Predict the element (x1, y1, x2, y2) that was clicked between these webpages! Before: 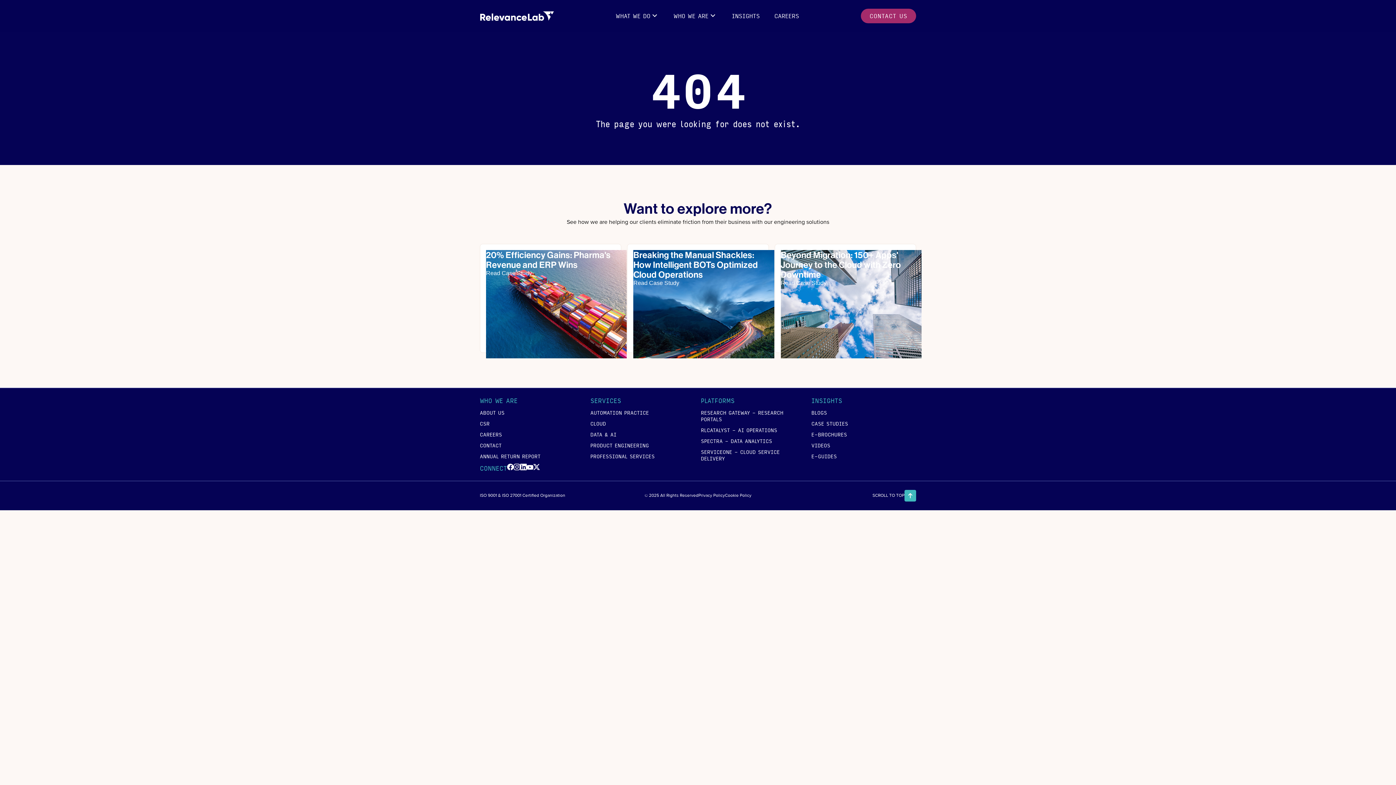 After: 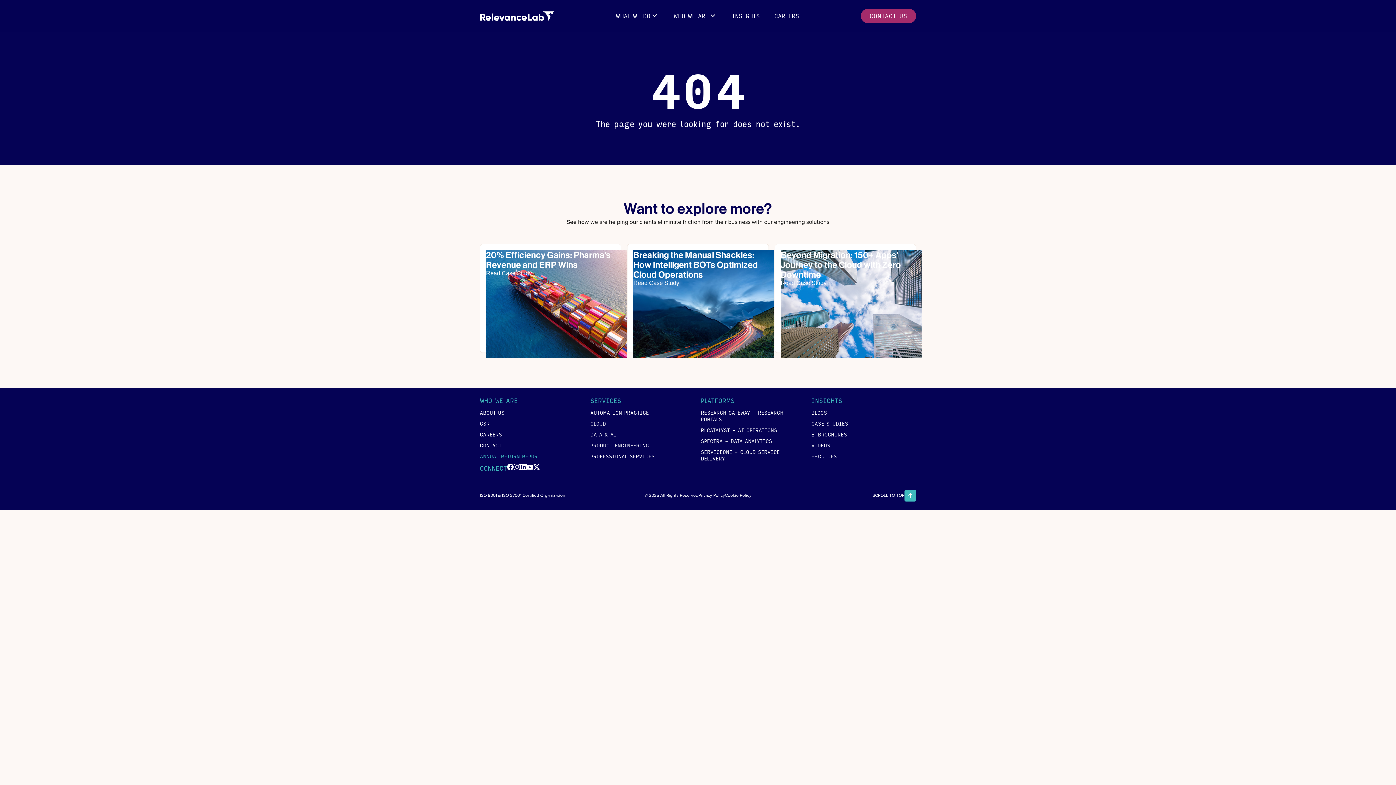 Action: bbox: (480, 450, 570, 461) label: ANNUAL RETURN REPORT